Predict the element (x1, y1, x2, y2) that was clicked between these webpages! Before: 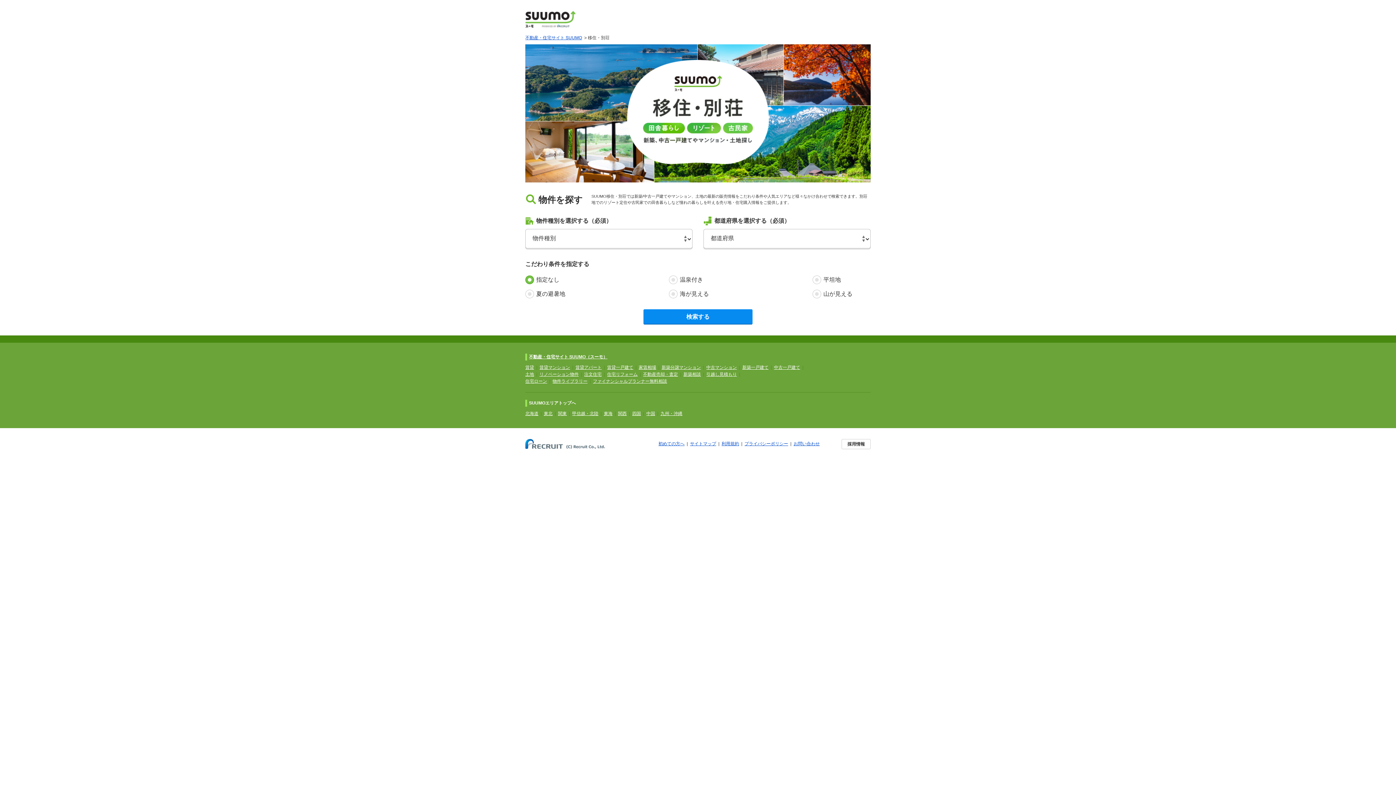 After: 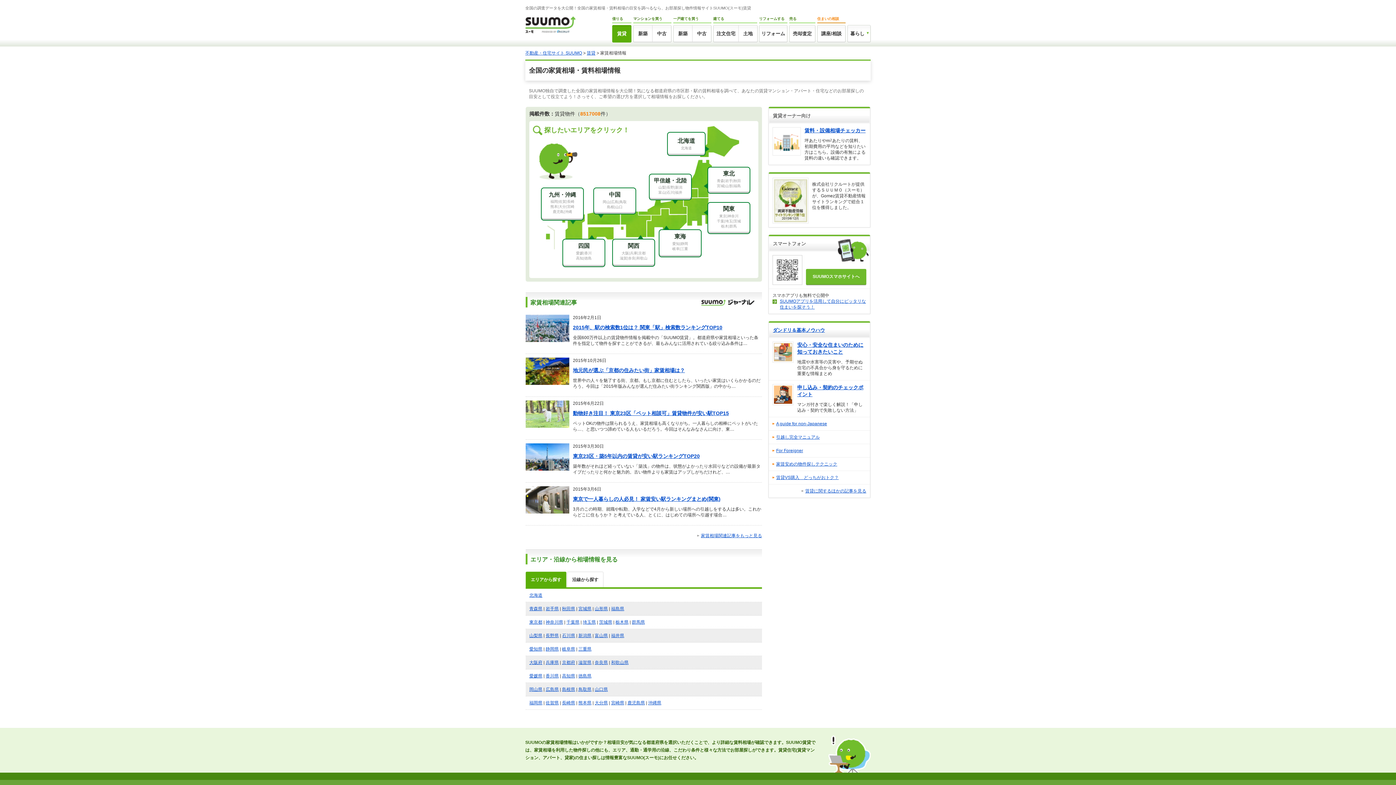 Action: bbox: (638, 365, 656, 370) label: 家賃相場